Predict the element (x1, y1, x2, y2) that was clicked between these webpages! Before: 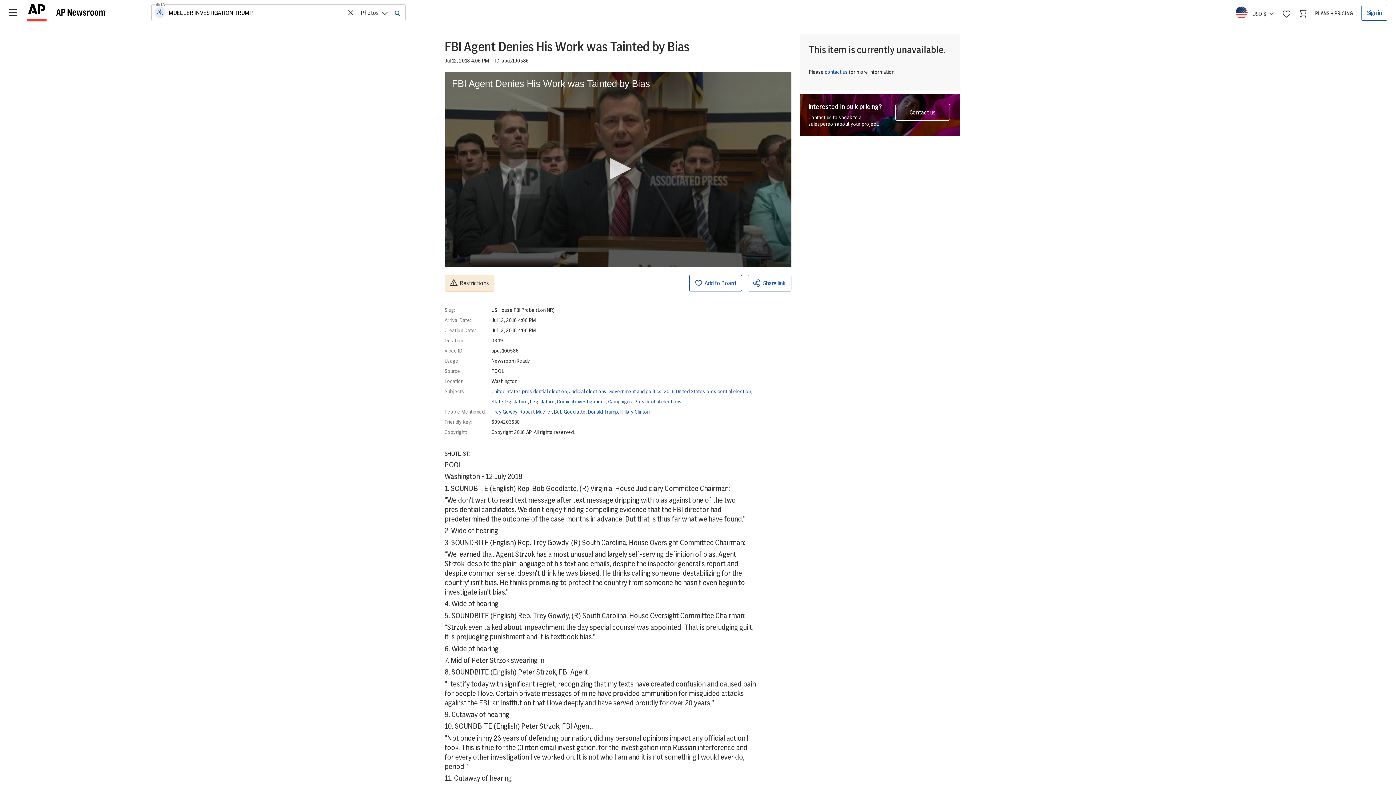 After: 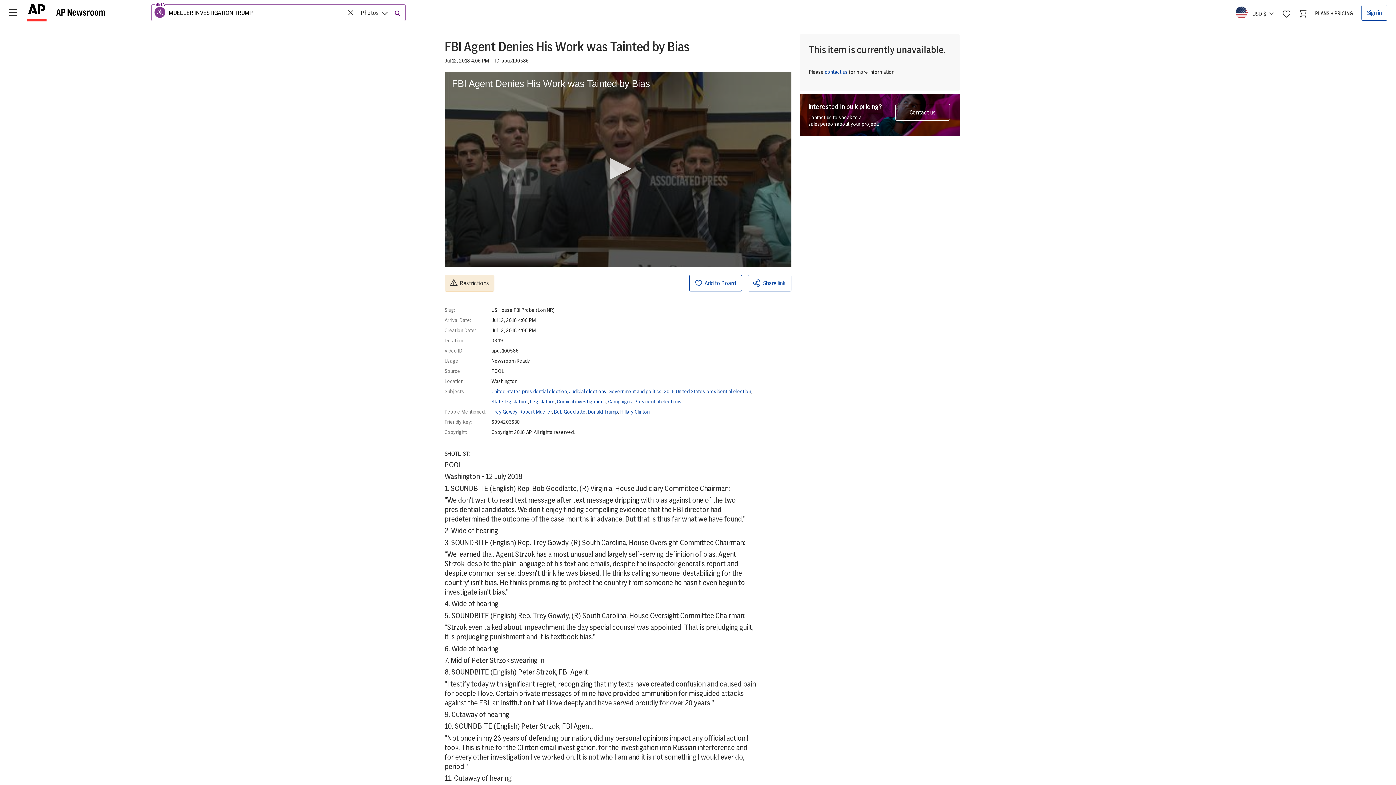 Action: bbox: (154, 6, 165, 17)